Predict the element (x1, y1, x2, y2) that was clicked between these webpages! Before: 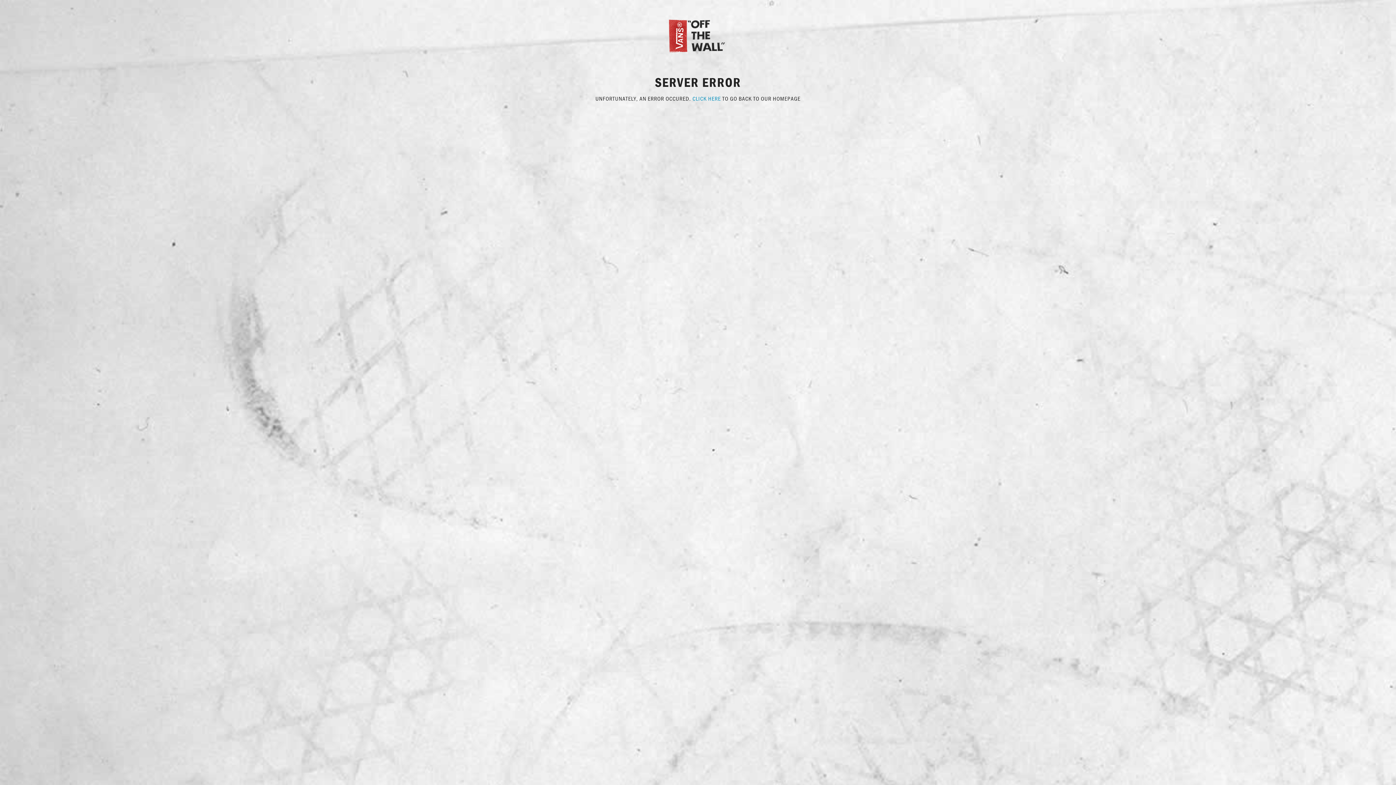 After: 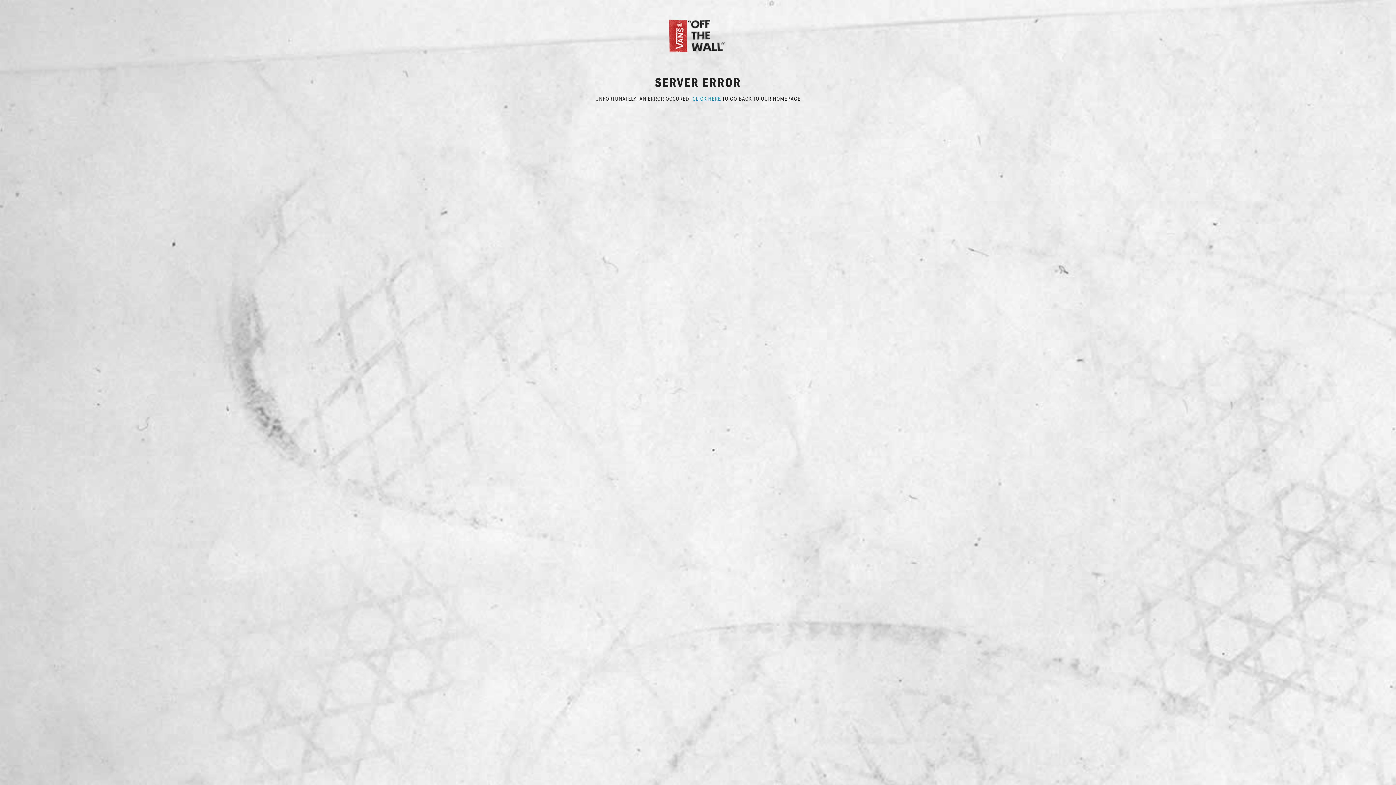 Action: bbox: (692, 94, 721, 102) label: CLICK HERE